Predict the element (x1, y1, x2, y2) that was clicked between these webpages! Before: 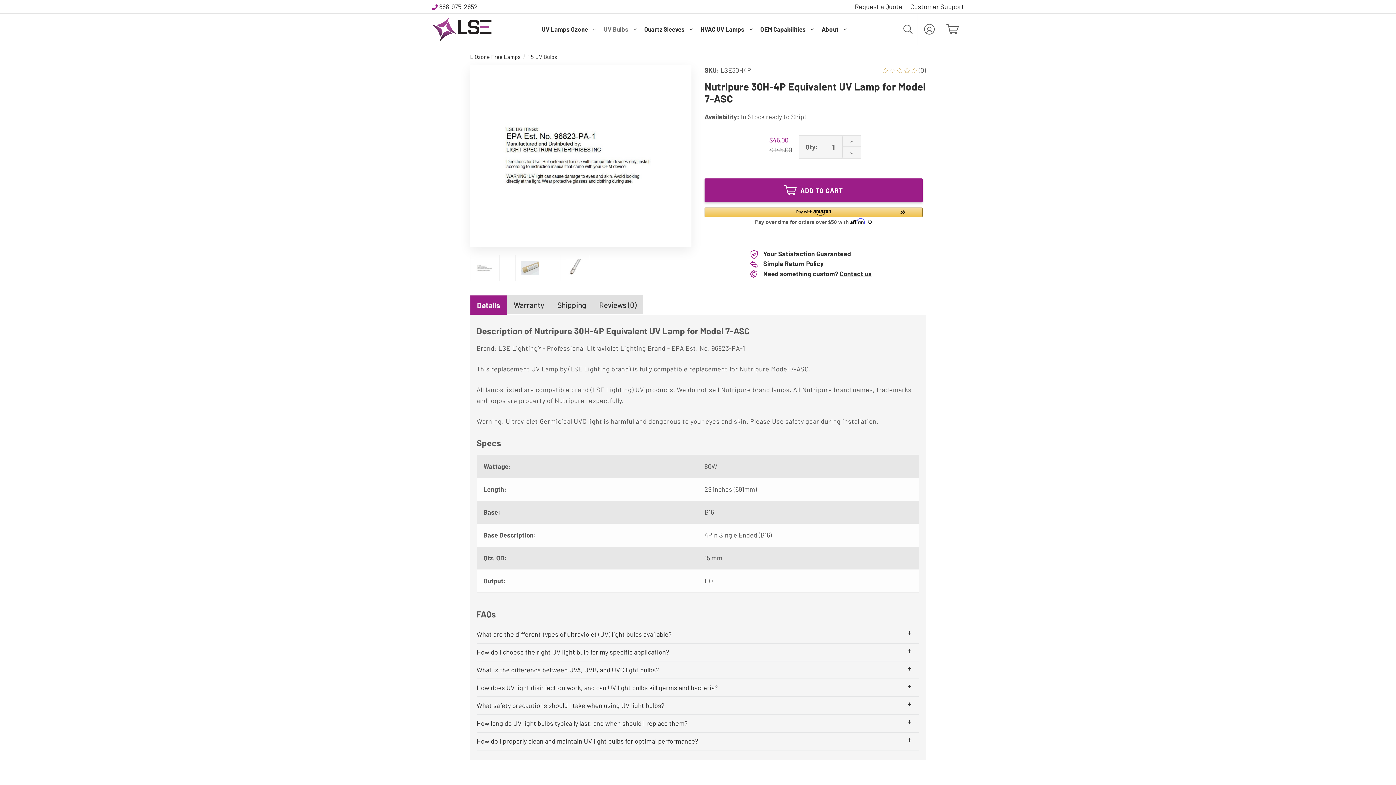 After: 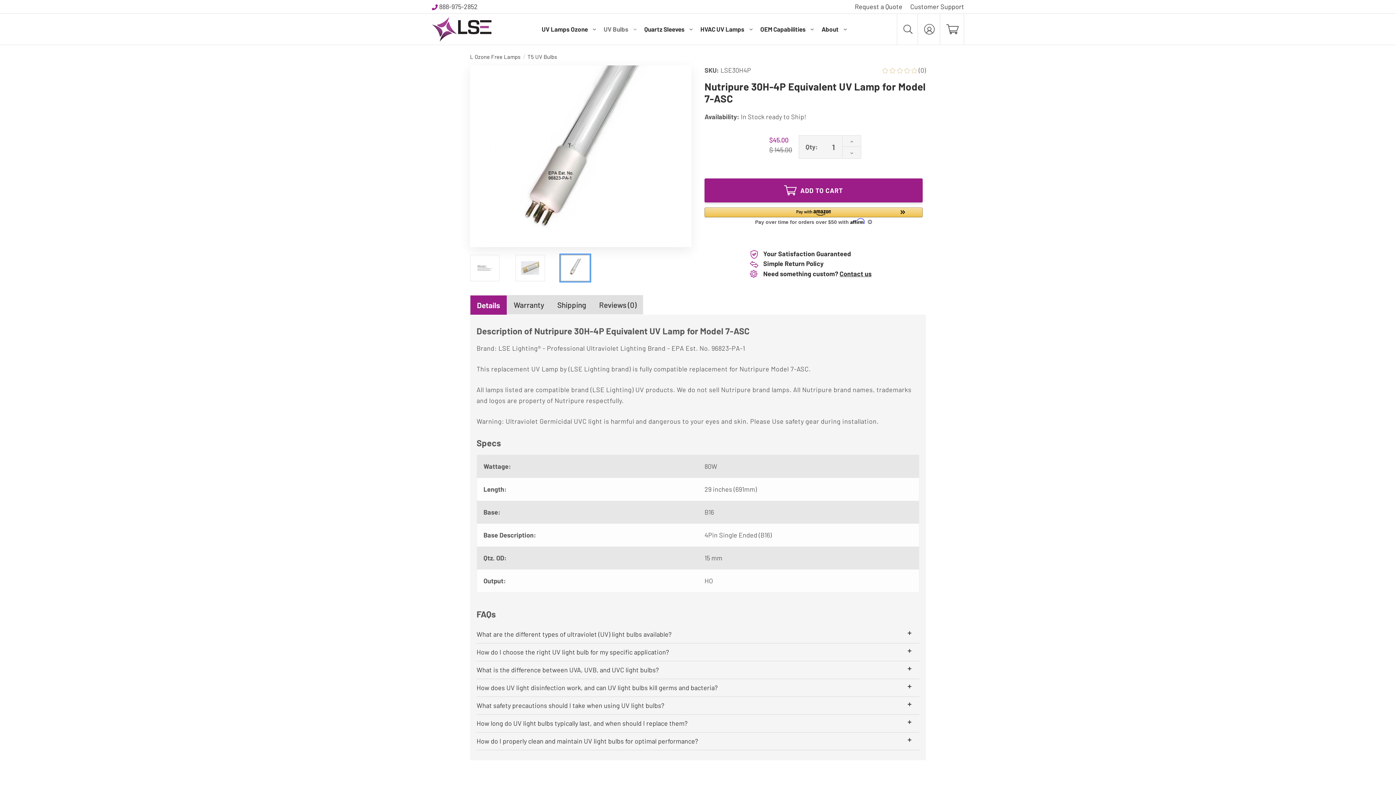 Action: bbox: (560, 254, 590, 281)